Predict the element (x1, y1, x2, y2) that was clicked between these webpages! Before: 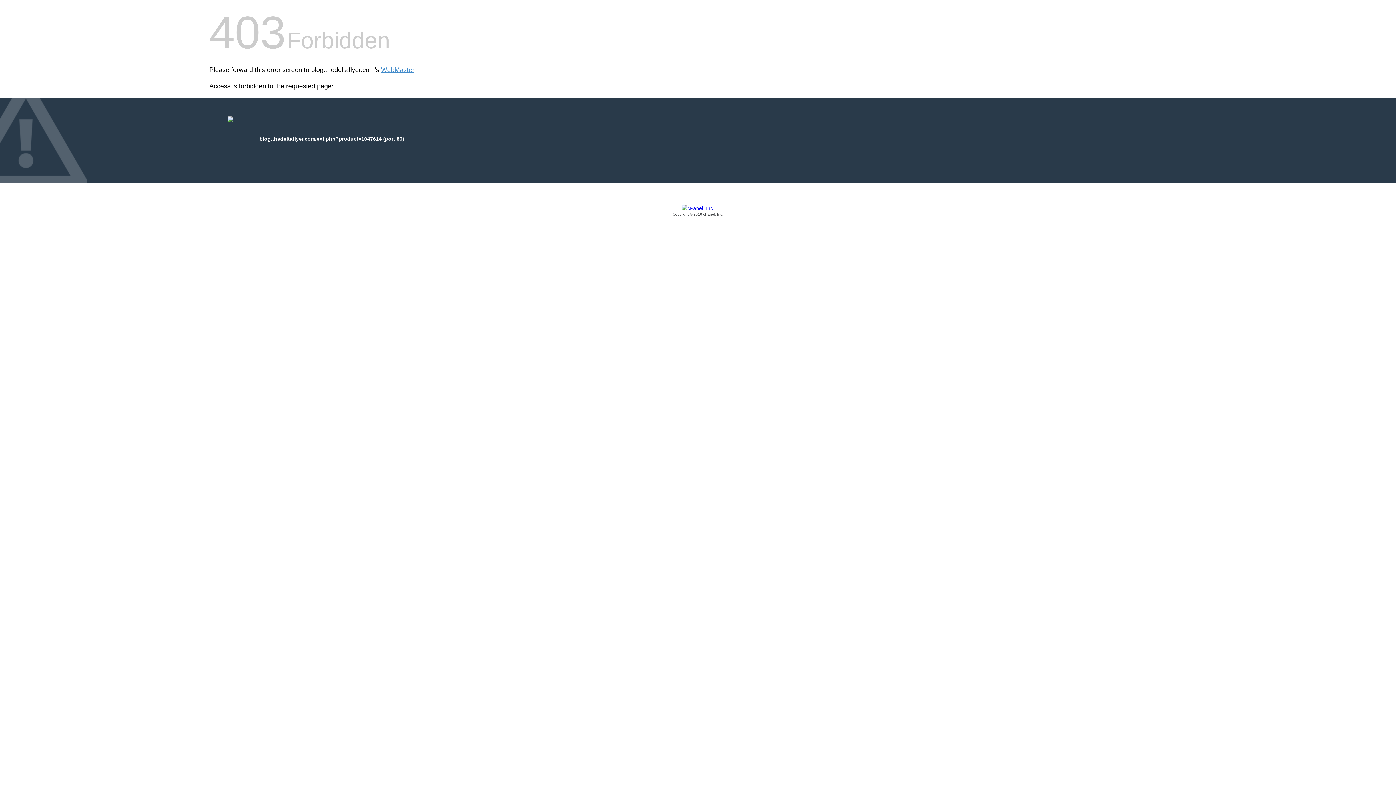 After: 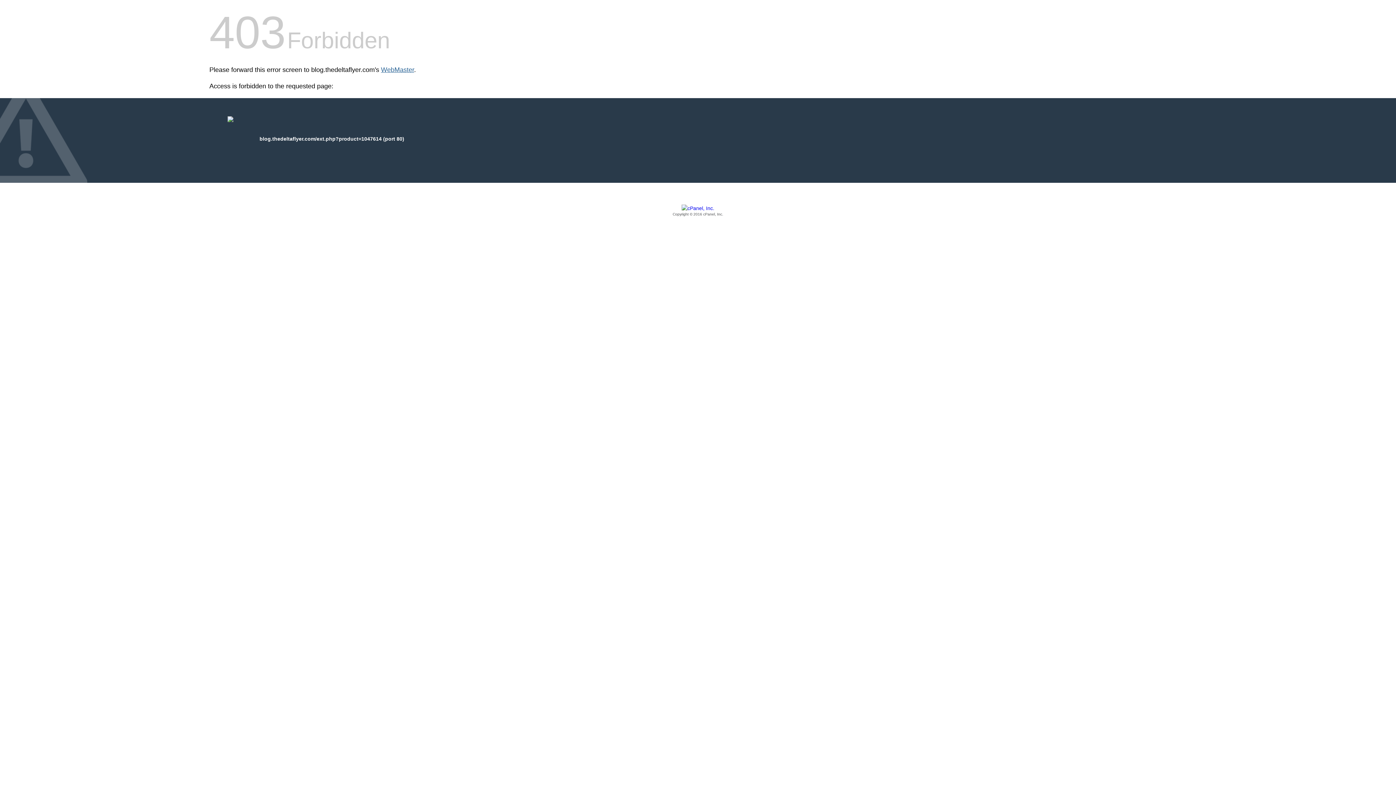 Action: label: WebMaster bbox: (381, 66, 414, 73)